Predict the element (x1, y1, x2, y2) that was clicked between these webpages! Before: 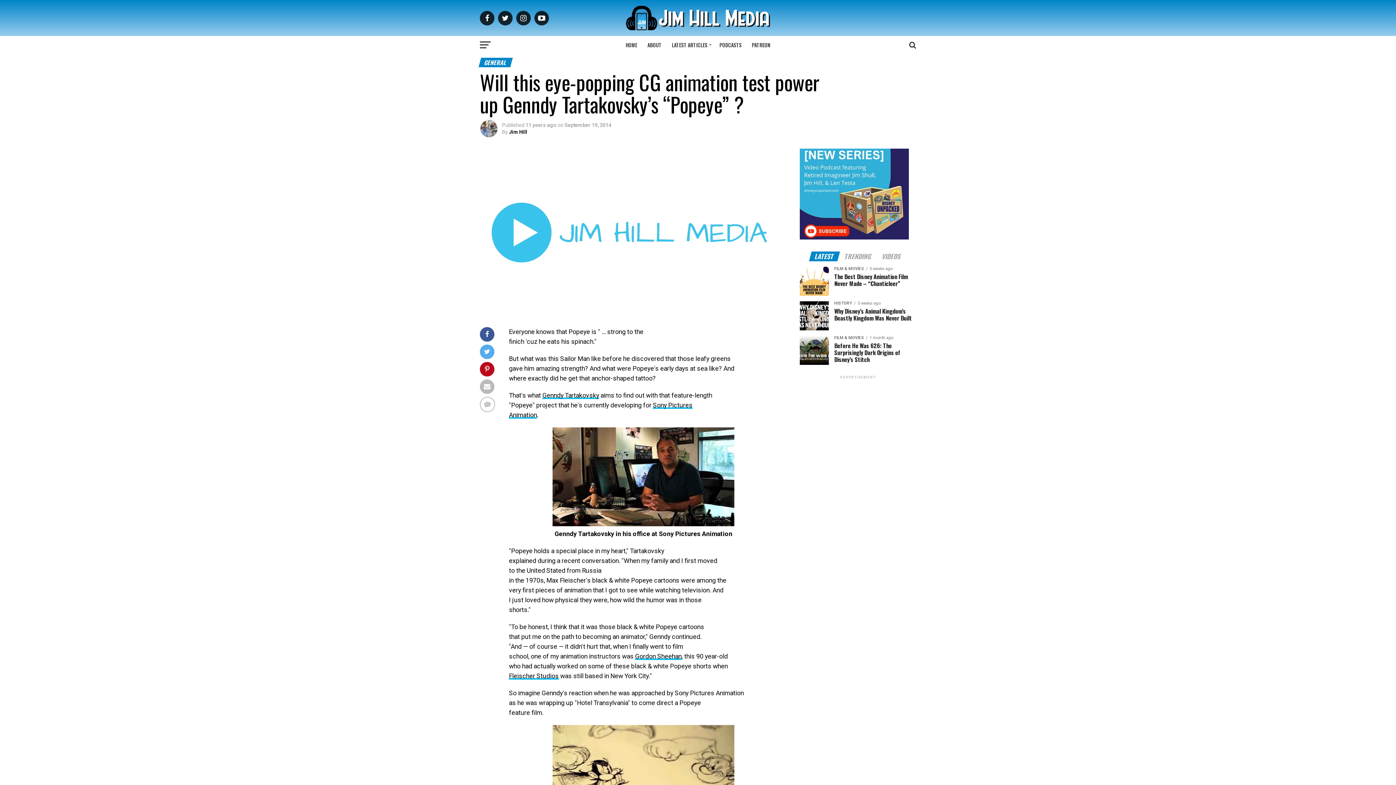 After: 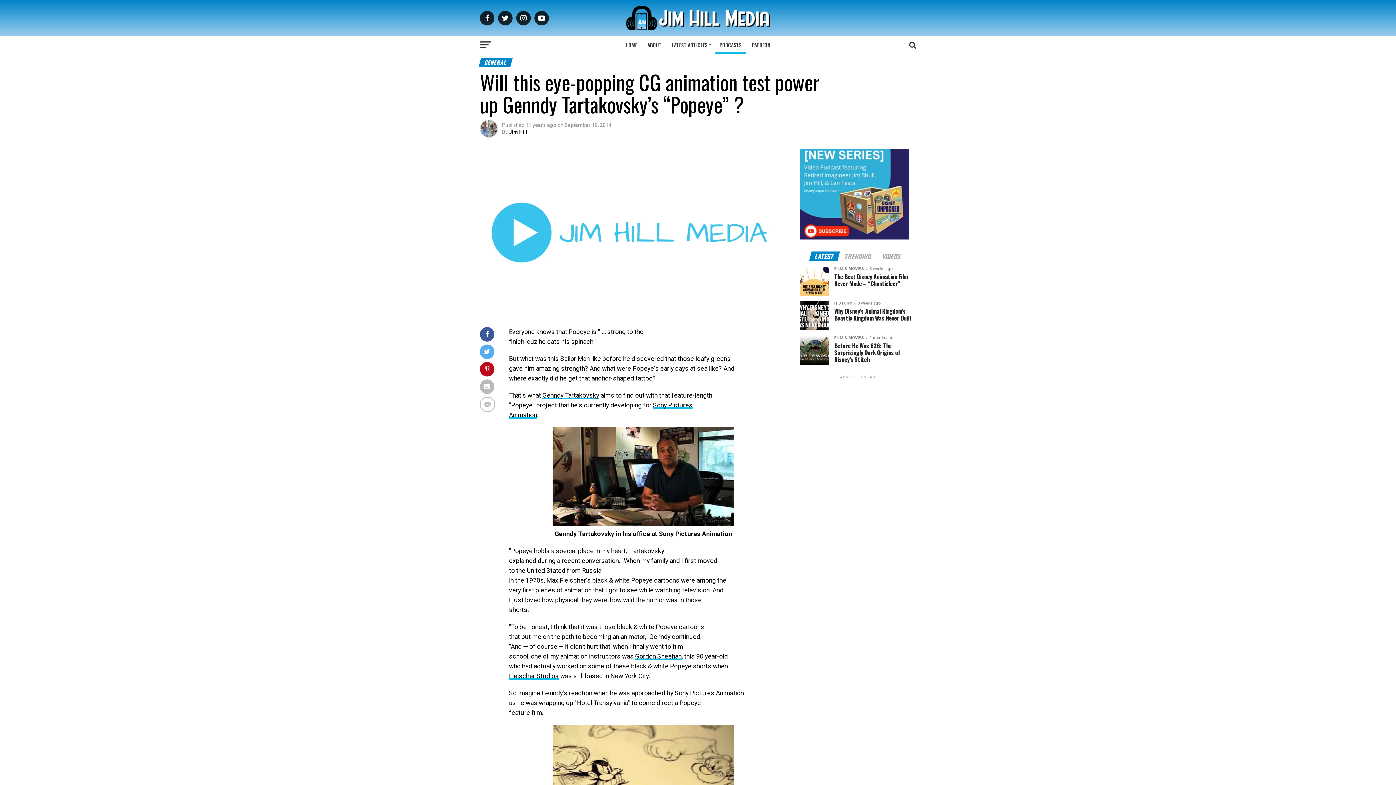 Action: label: PODCASTS bbox: (715, 36, 746, 54)